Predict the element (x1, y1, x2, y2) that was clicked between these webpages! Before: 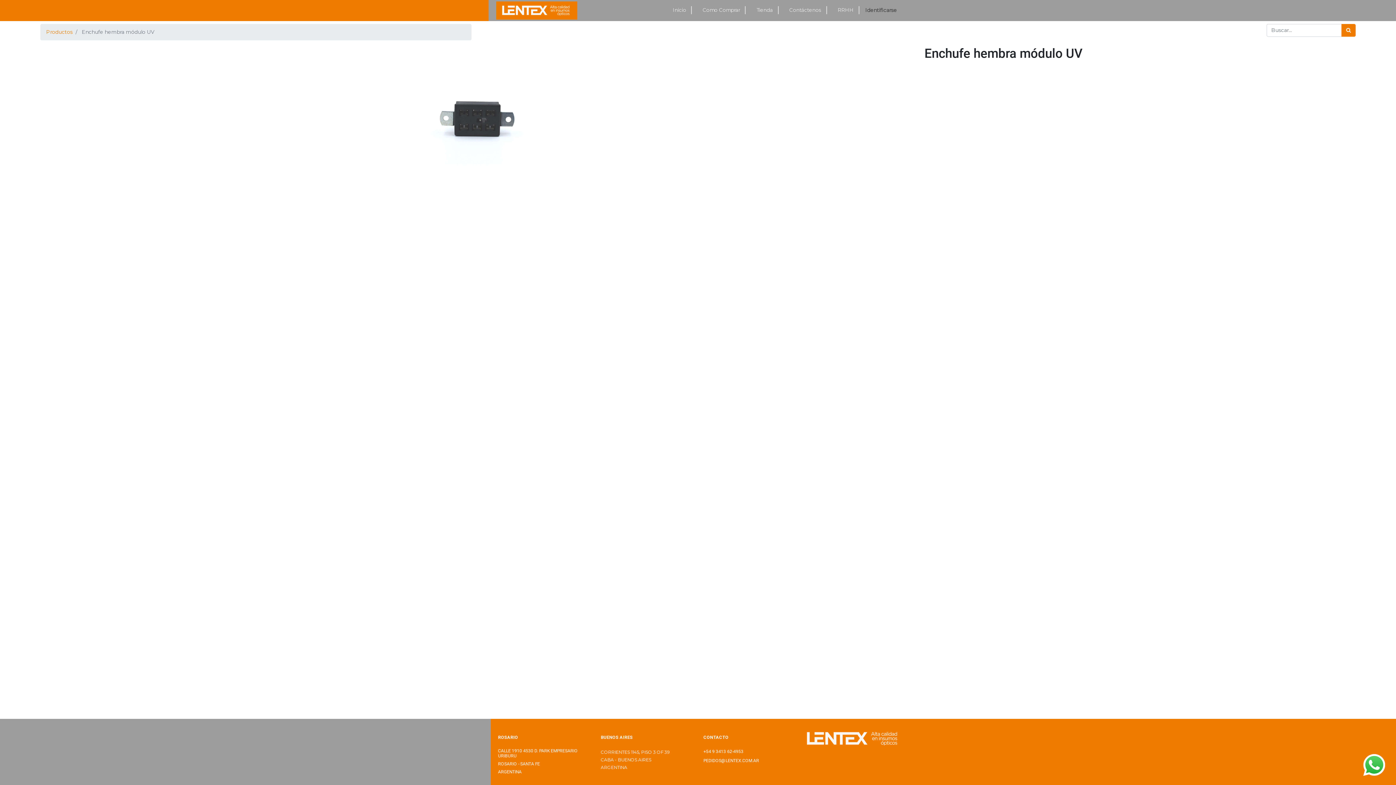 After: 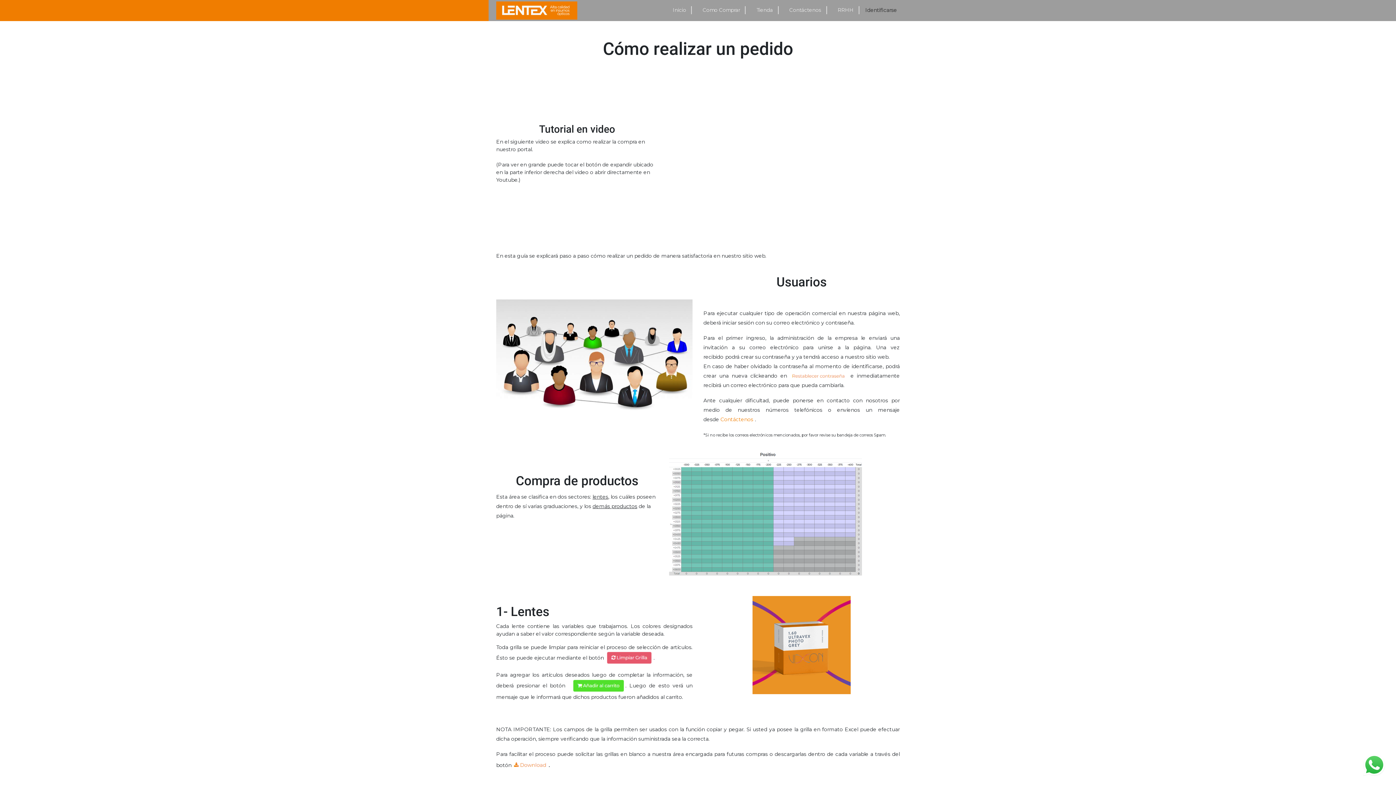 Action: bbox: (695, 3, 748, 17) label: Como Comprar